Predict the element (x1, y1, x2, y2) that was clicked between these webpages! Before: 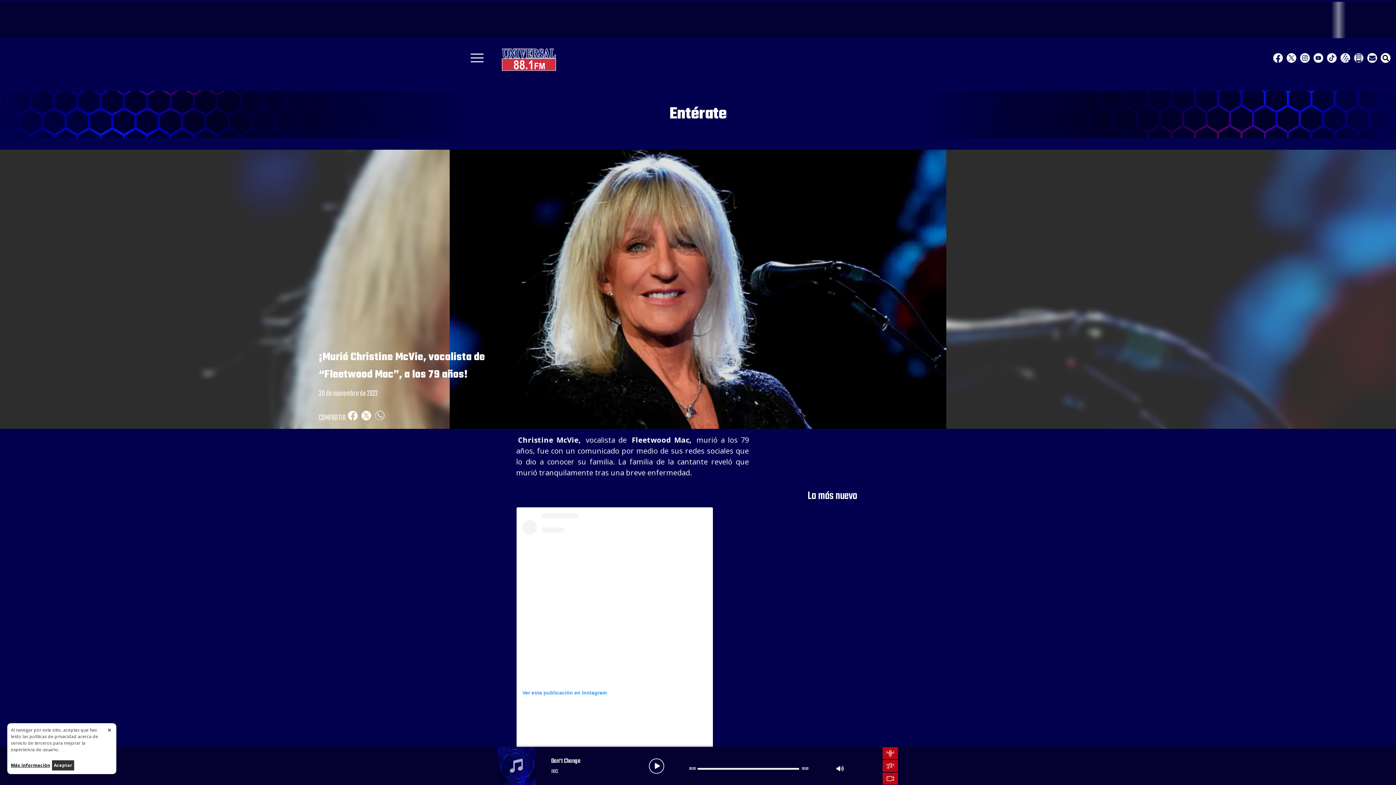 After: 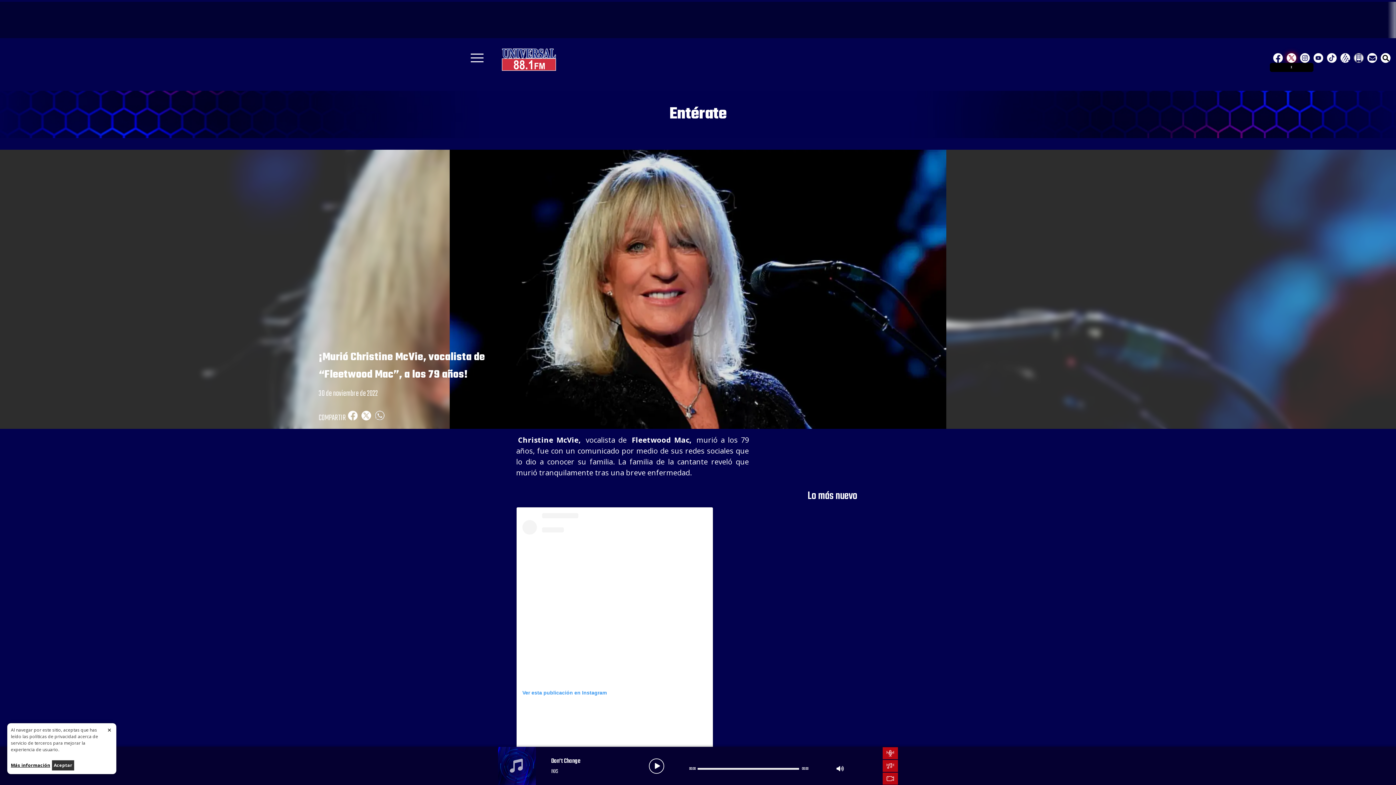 Action: bbox: (1287, 53, 1296, 62) label: Twitter